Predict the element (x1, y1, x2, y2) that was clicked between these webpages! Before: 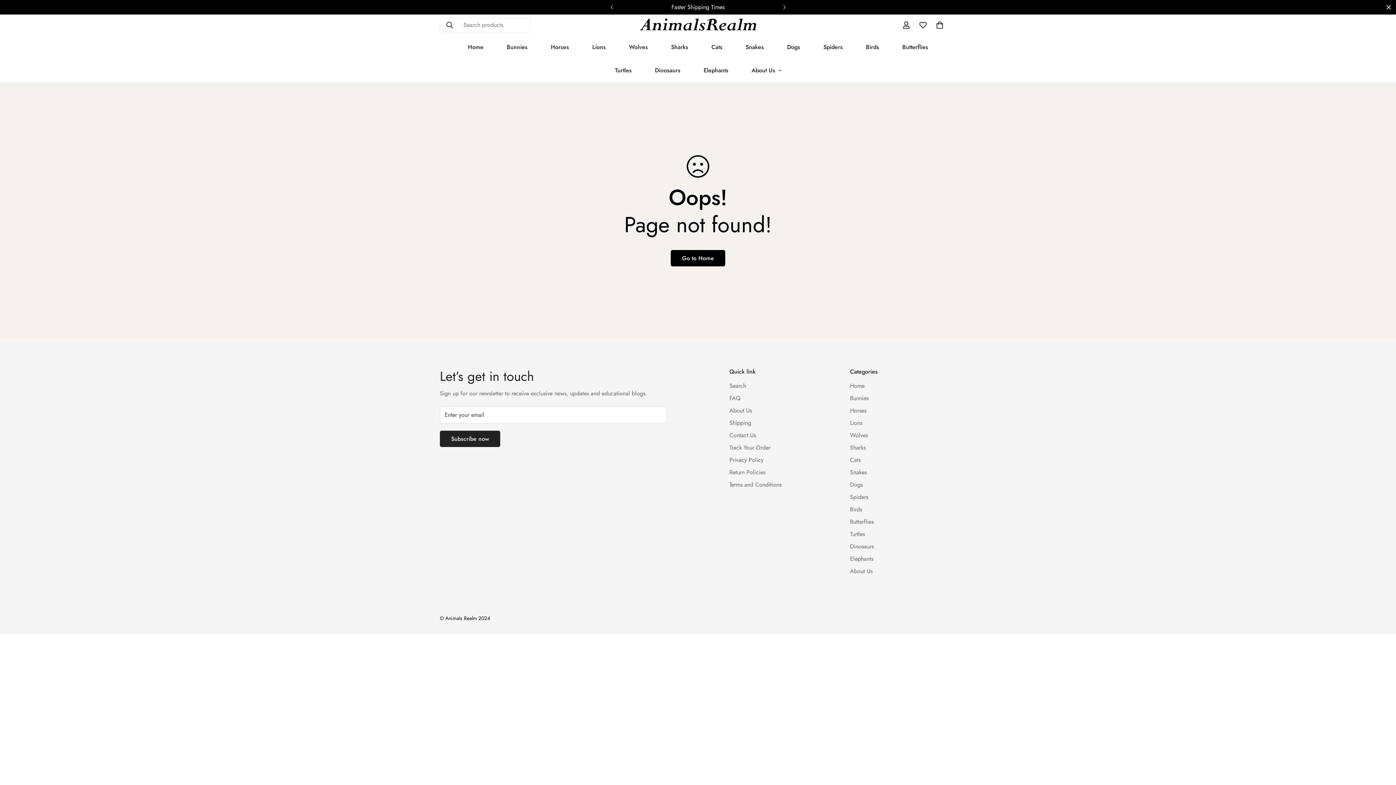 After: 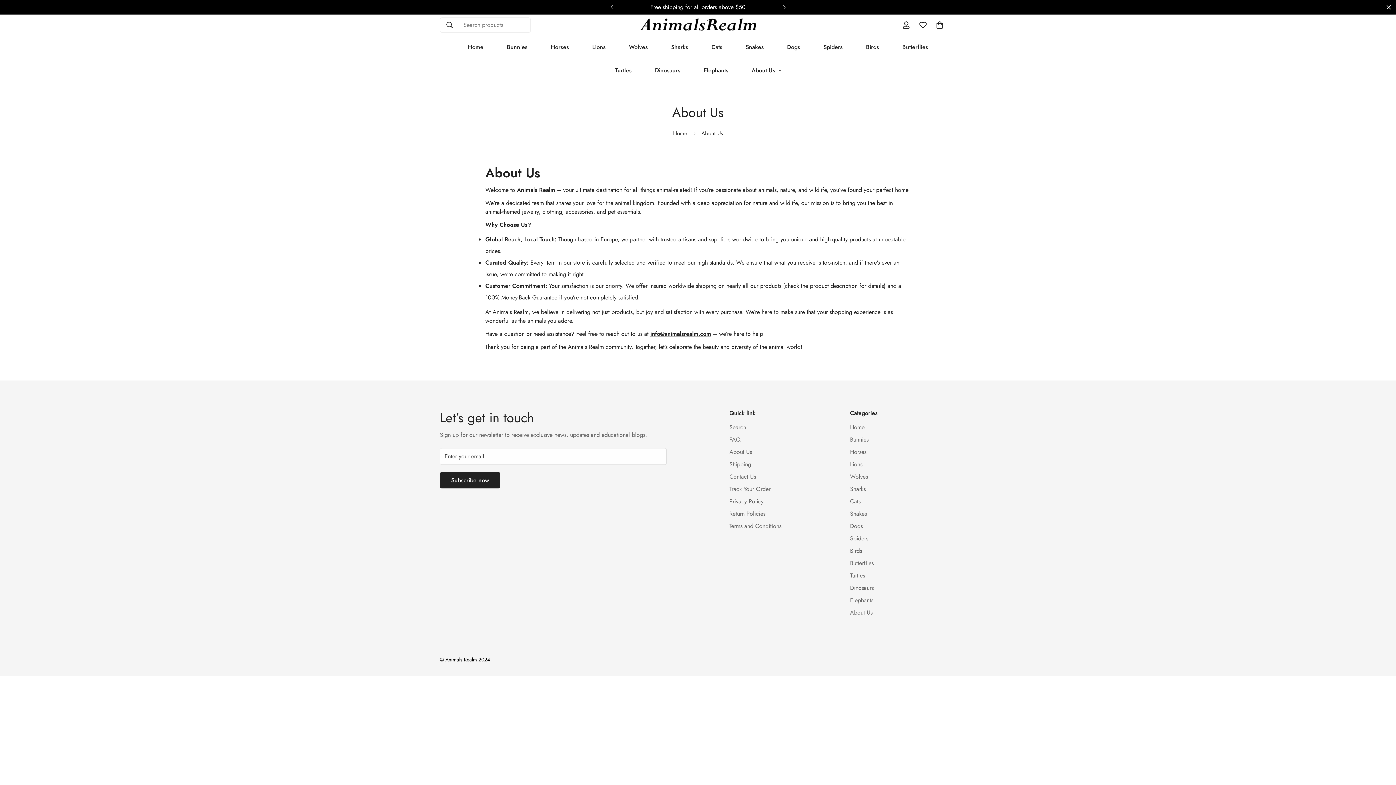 Action: label: About Us bbox: (729, 406, 752, 414)